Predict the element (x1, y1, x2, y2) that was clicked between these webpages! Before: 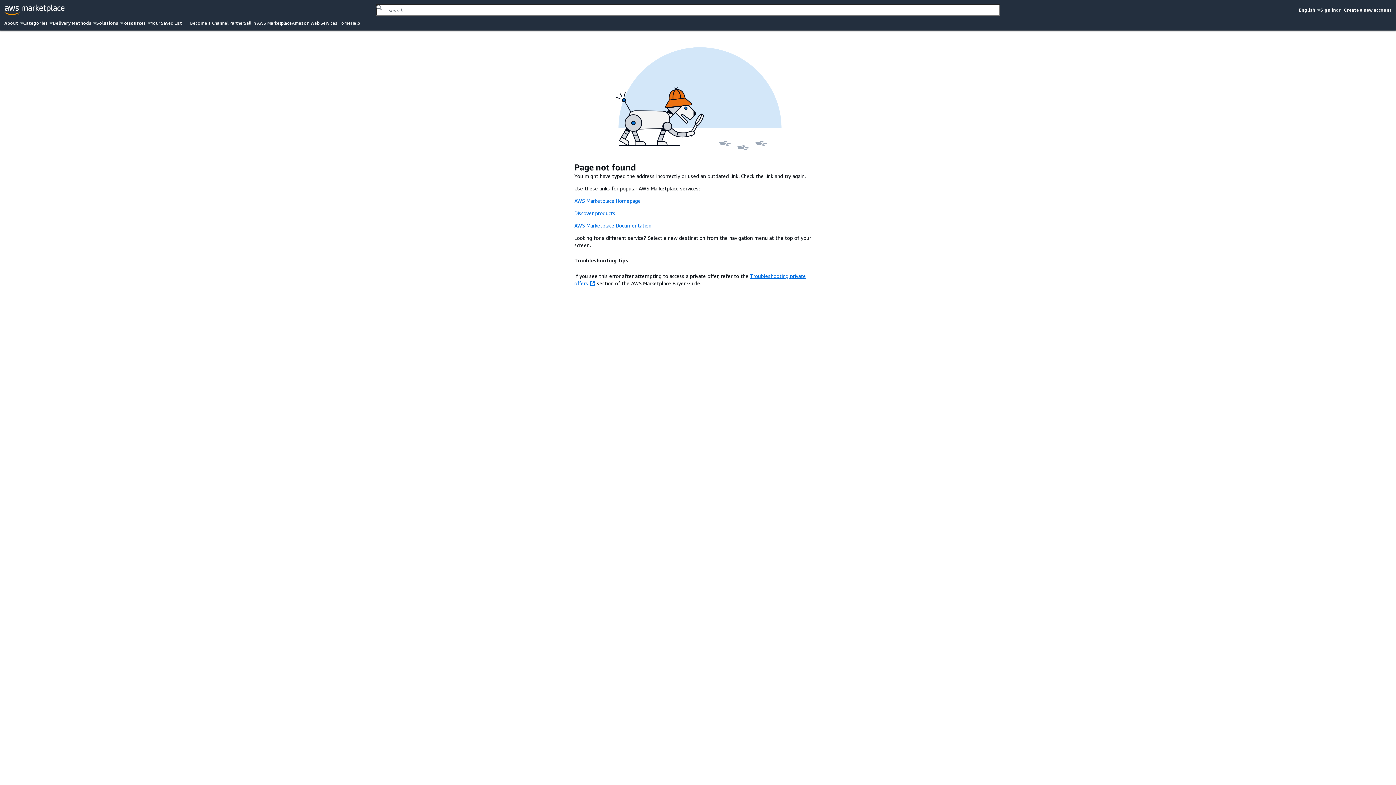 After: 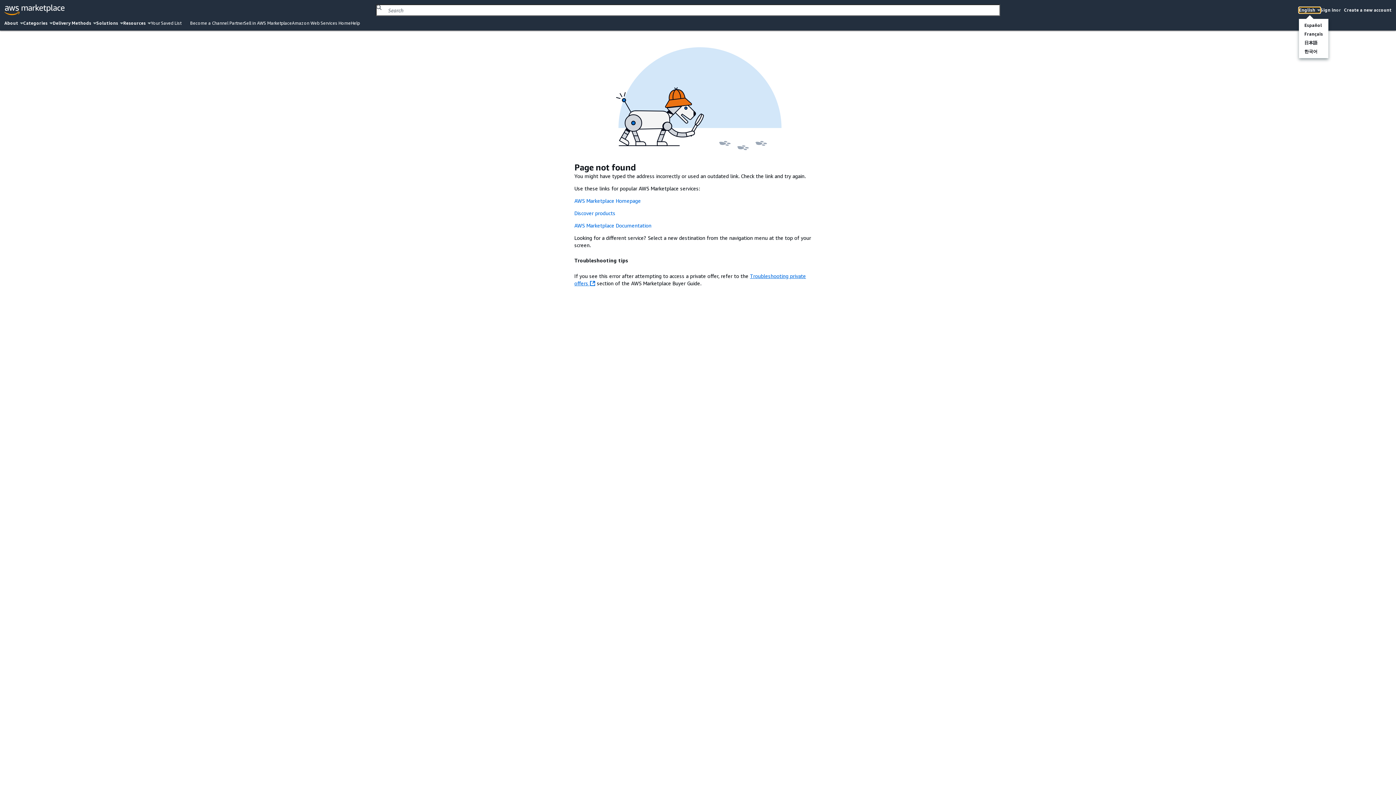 Action: bbox: (1299, 7, 1320, 13) label: English